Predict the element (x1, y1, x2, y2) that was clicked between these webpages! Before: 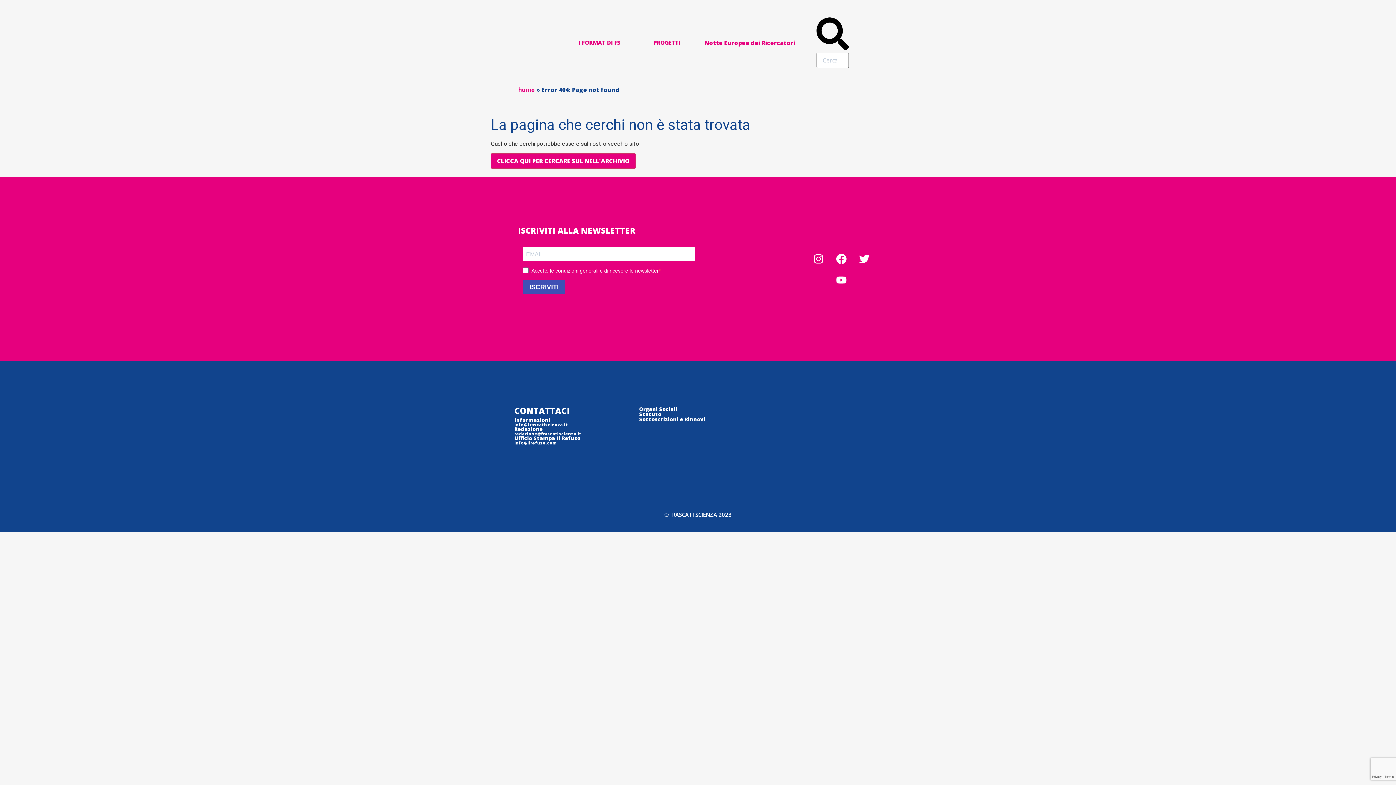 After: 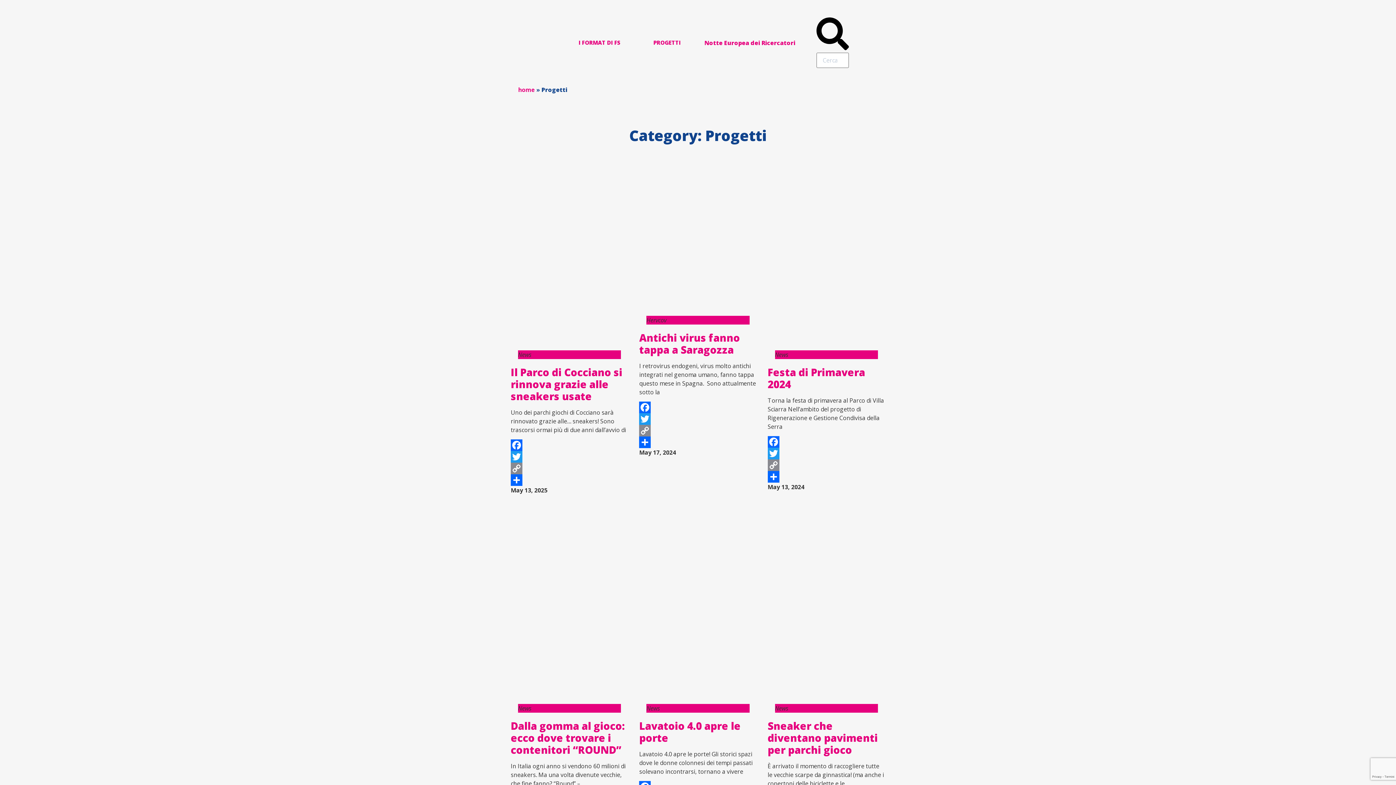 Action: bbox: (644, 35, 689, 49) label: PROGETTI